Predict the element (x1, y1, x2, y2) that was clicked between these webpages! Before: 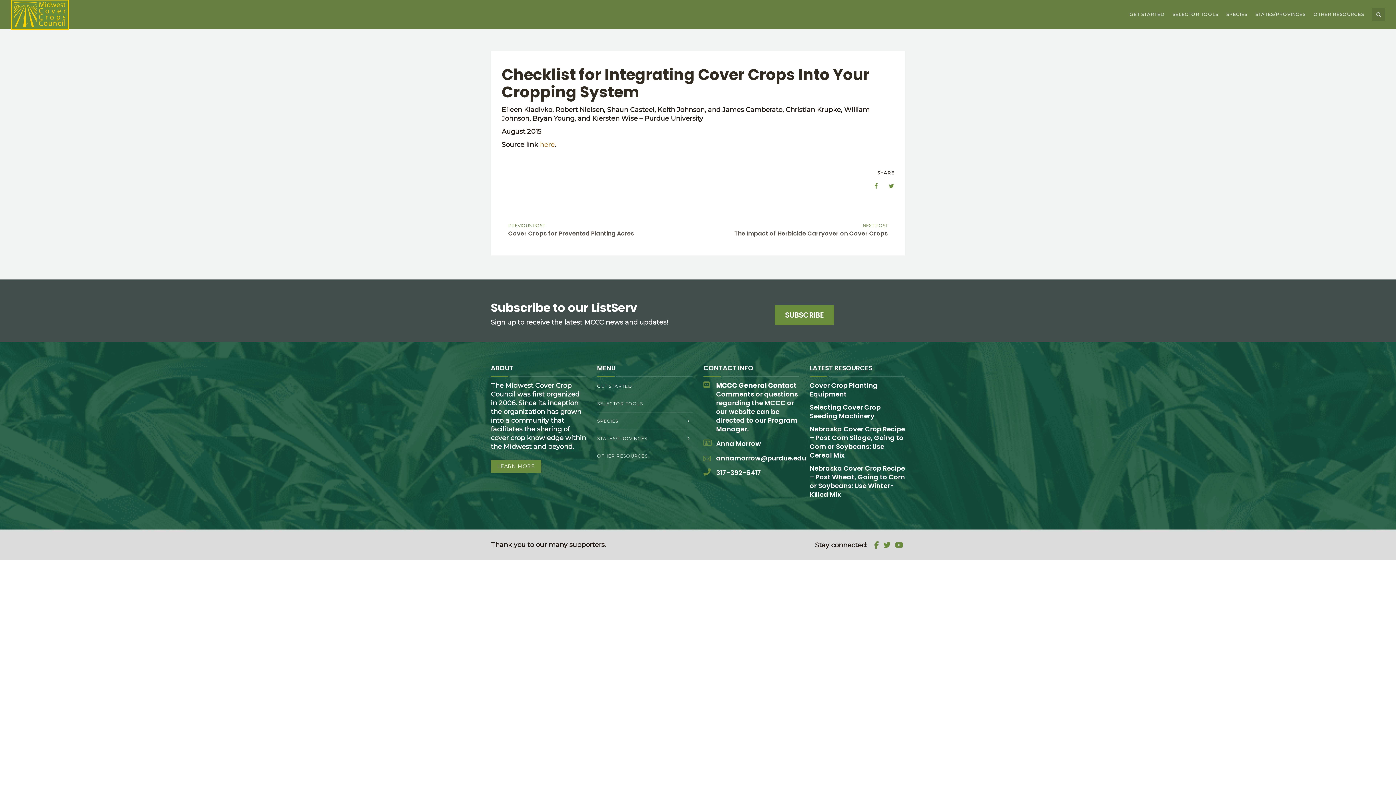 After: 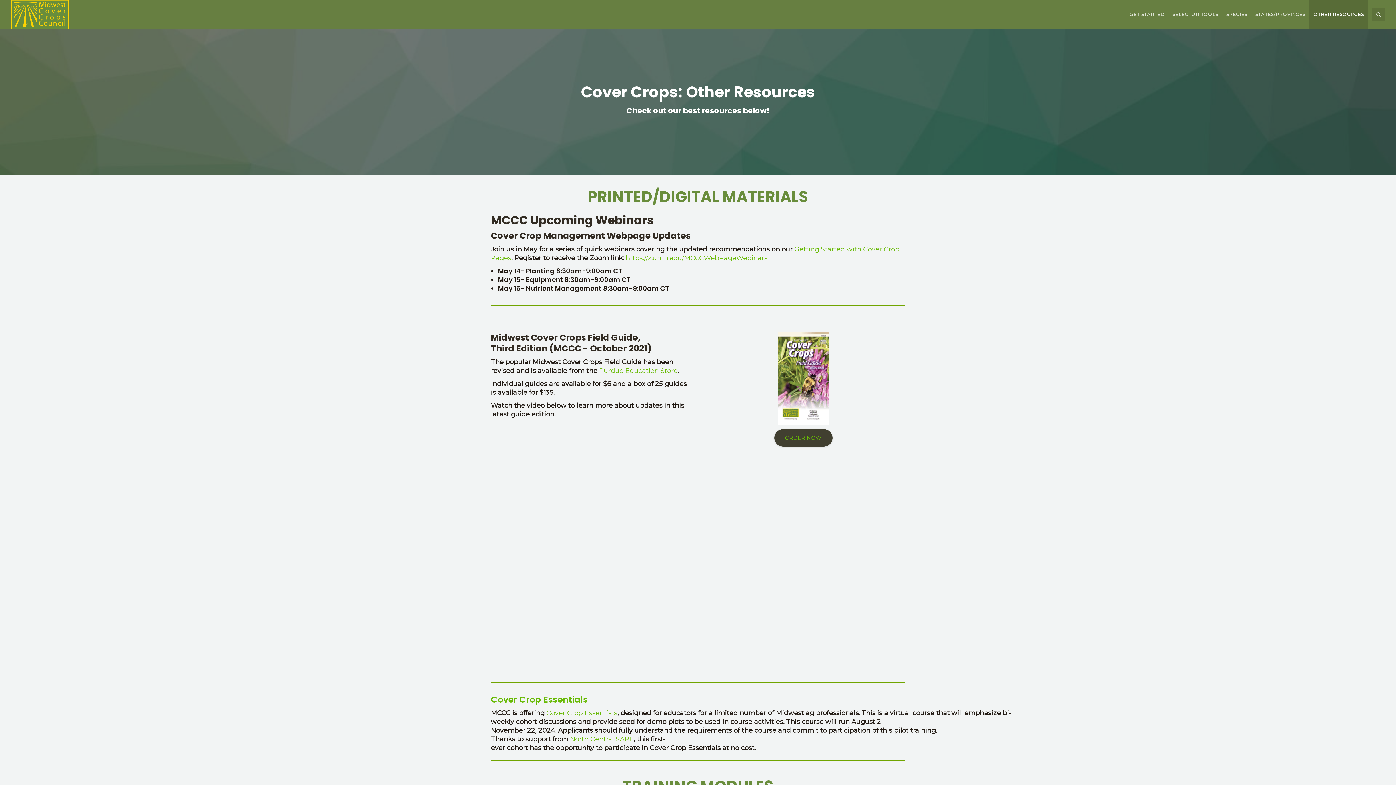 Action: label: OTHER RESOURCES bbox: (1309, 0, 1368, 29)